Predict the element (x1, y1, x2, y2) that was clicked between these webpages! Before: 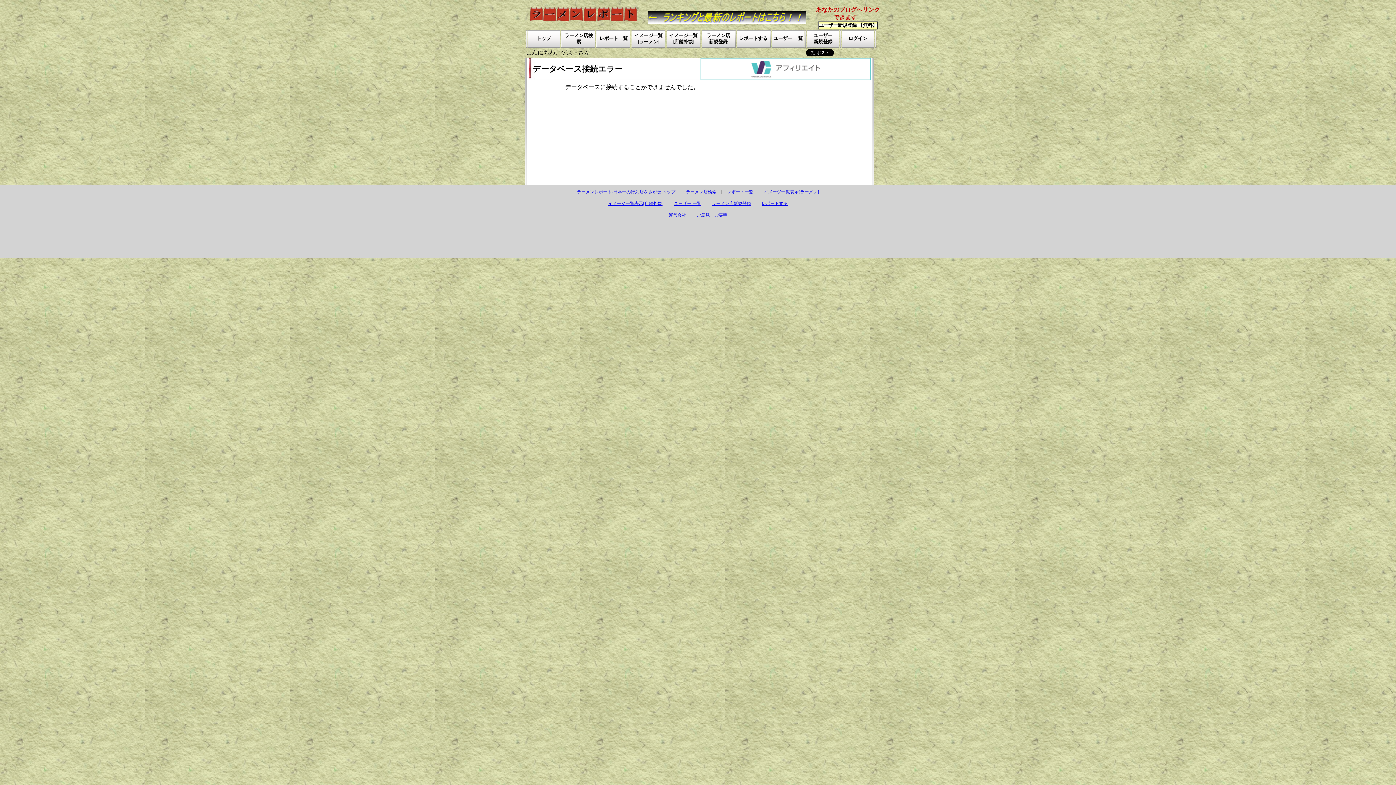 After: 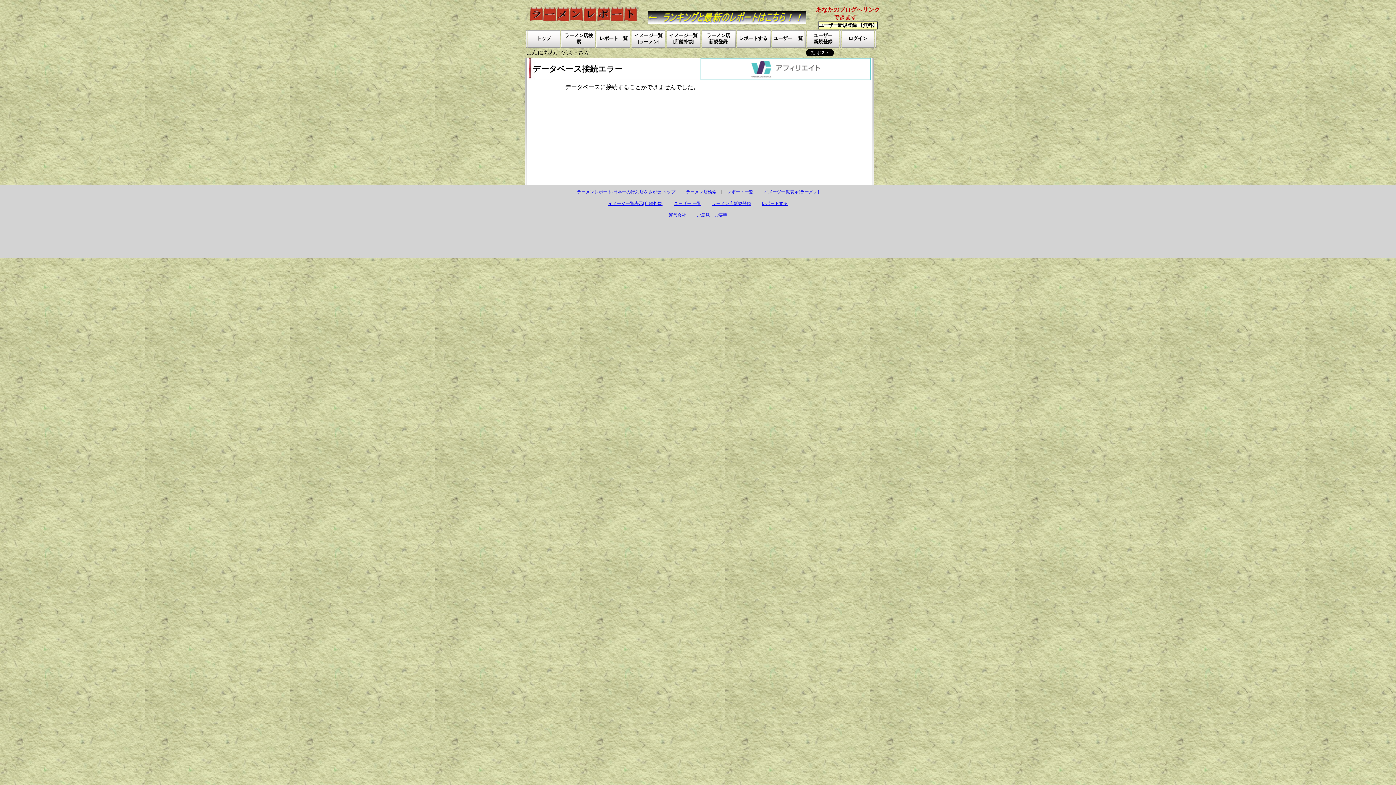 Action: bbox: (525, 6, 640, 22)